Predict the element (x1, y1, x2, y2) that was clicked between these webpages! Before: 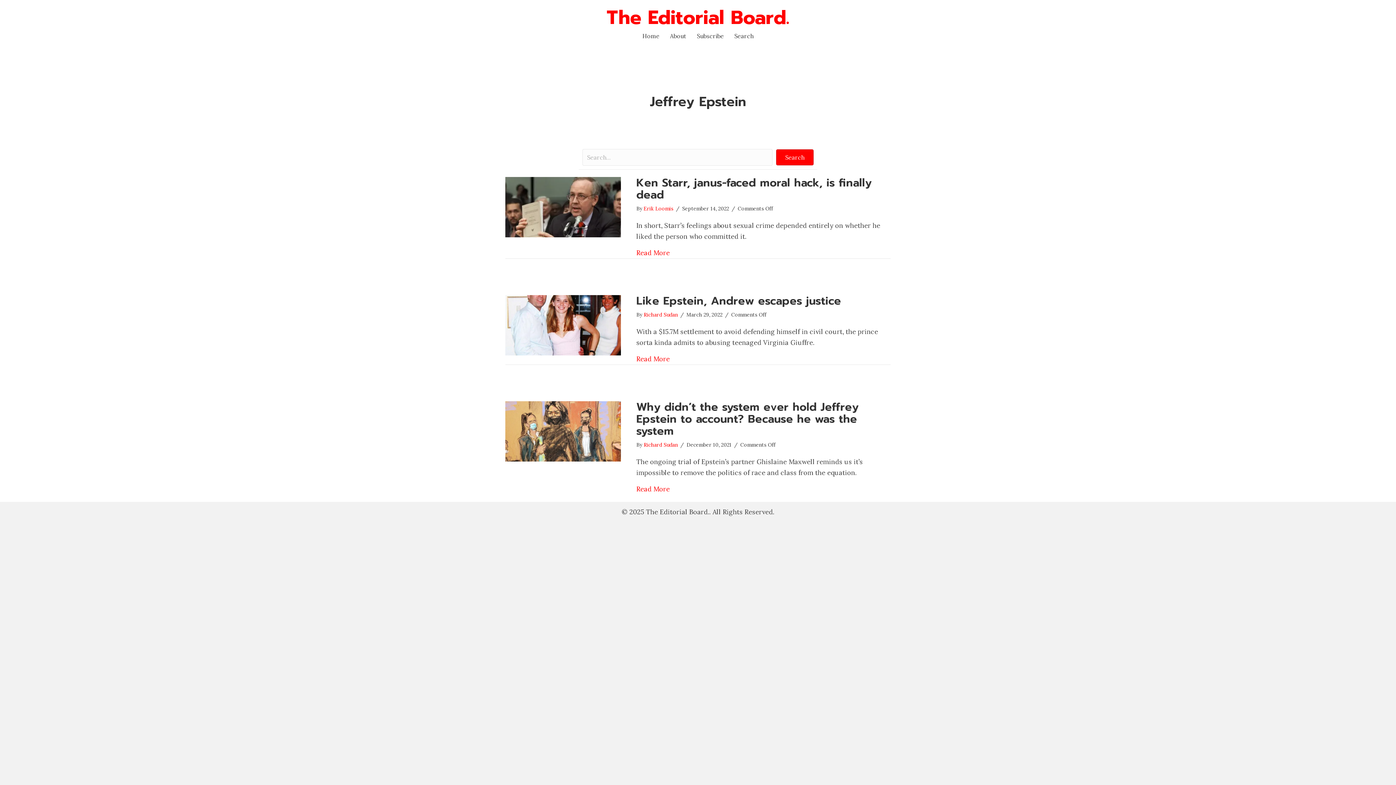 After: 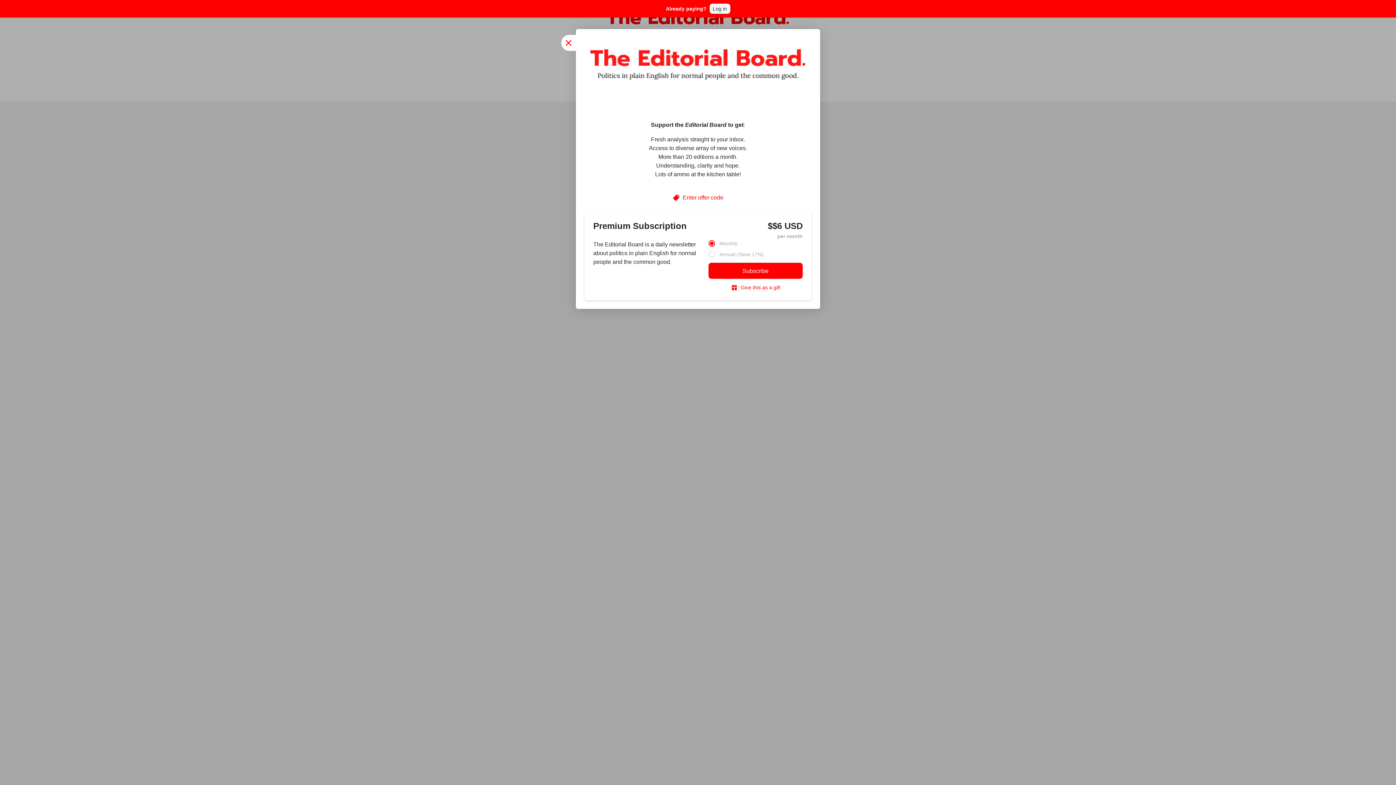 Action: bbox: (729, 28, 758, 44) label: Search